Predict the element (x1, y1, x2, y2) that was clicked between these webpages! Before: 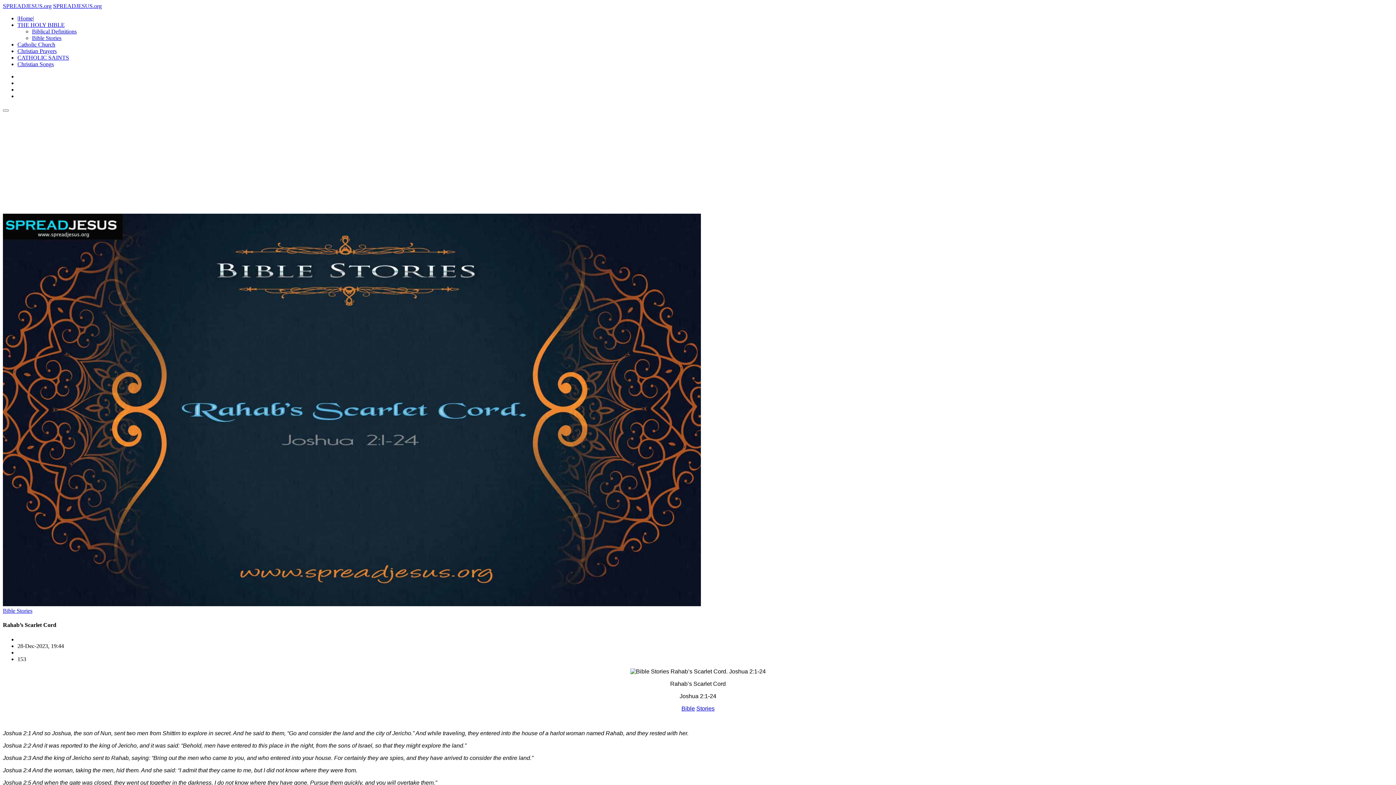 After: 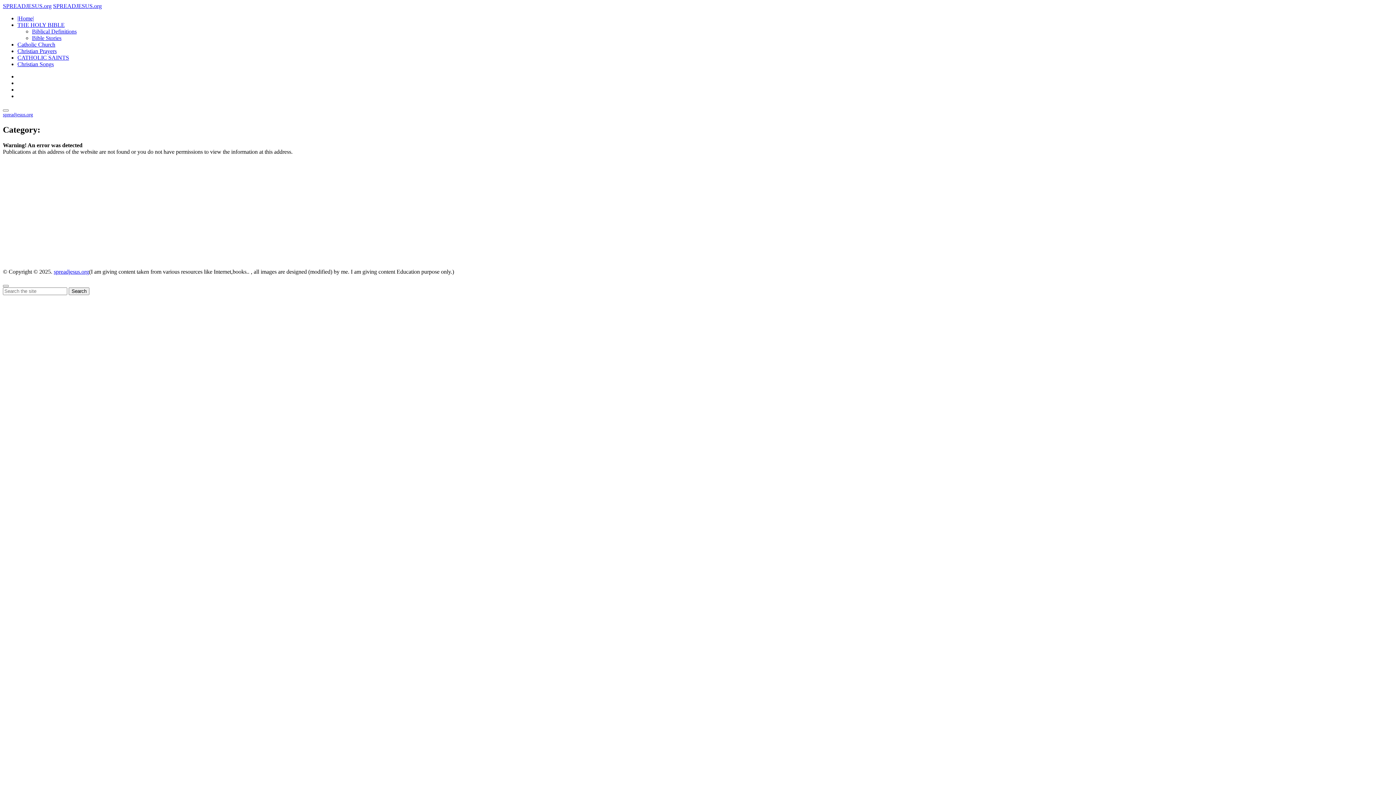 Action: label: THE HOLY BIBLE bbox: (17, 21, 64, 28)